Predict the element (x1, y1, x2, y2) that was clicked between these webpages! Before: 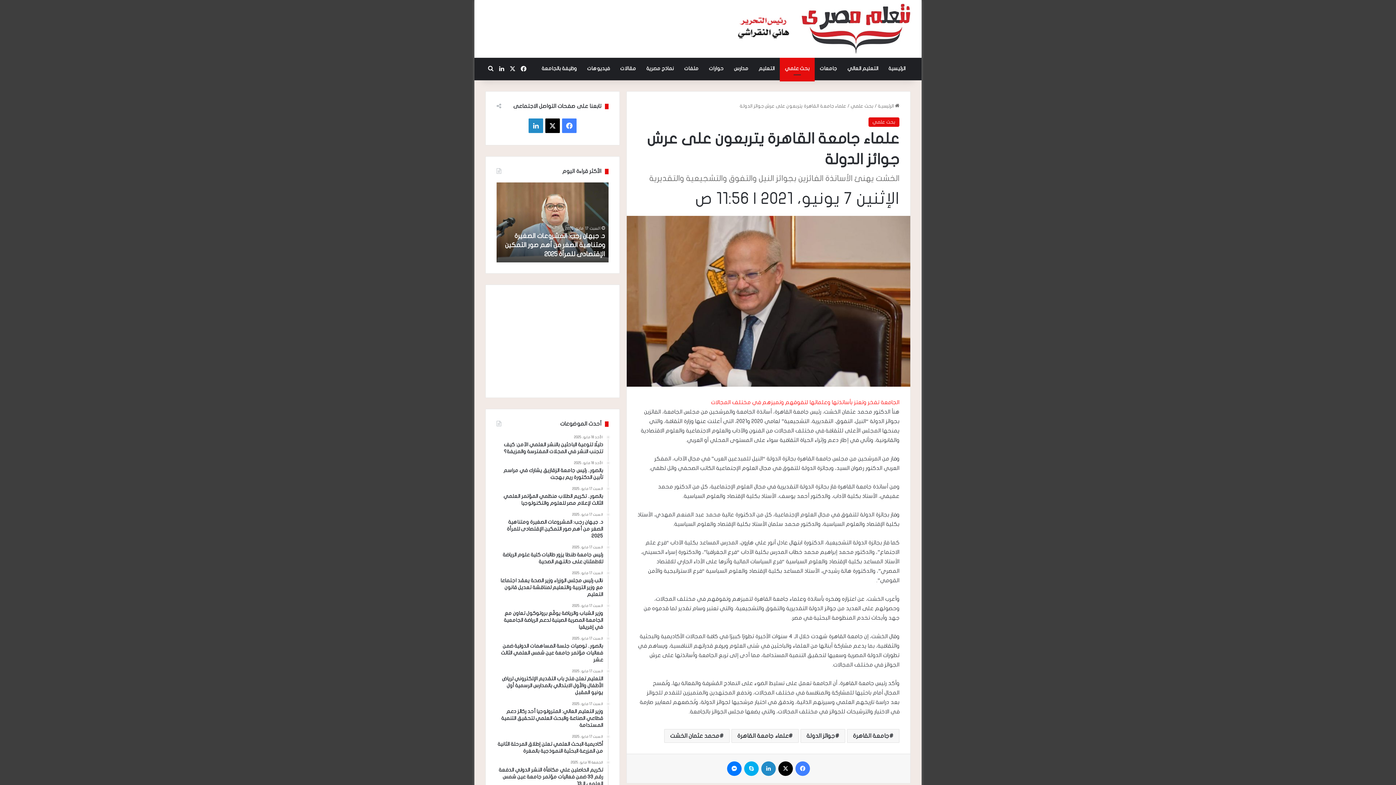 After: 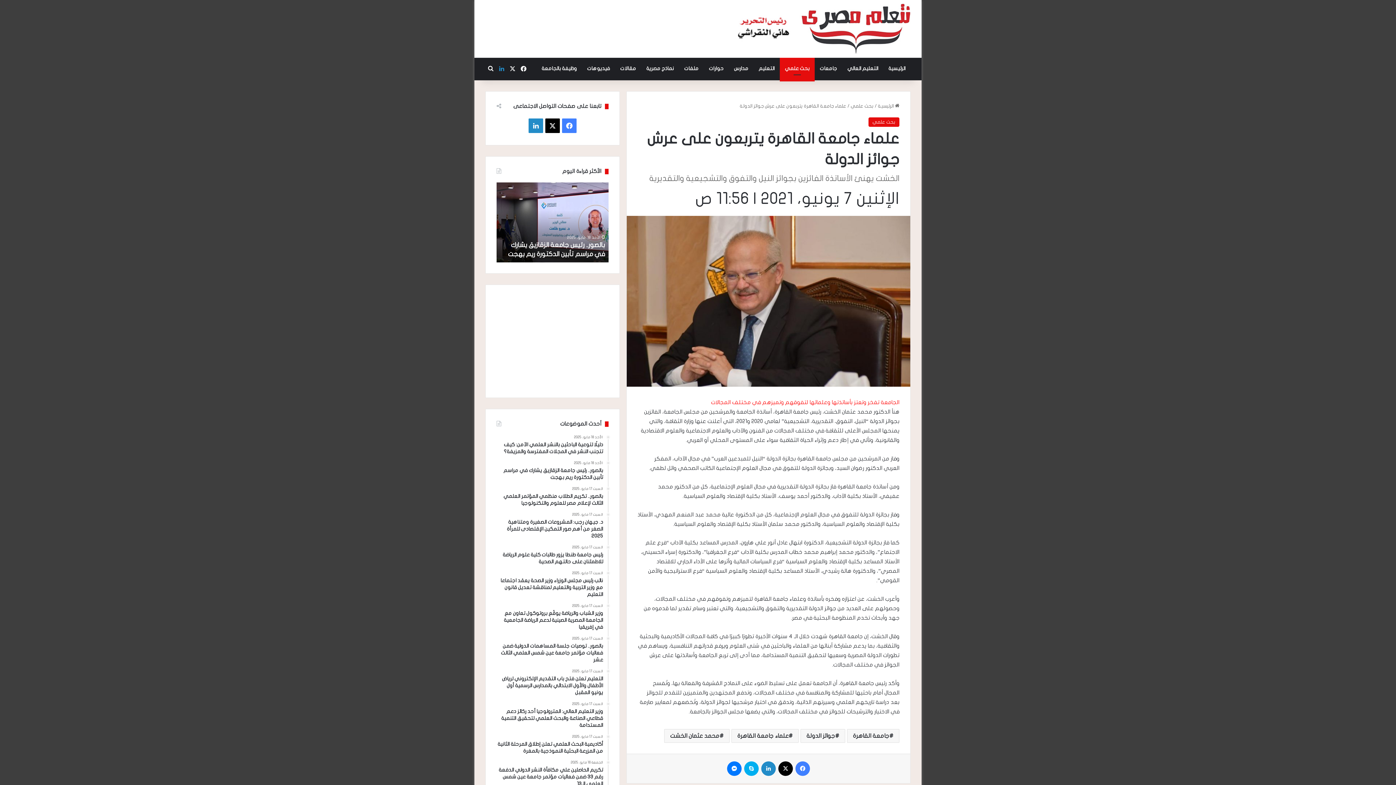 Action: bbox: (496, 57, 507, 80) label: لينكدإن